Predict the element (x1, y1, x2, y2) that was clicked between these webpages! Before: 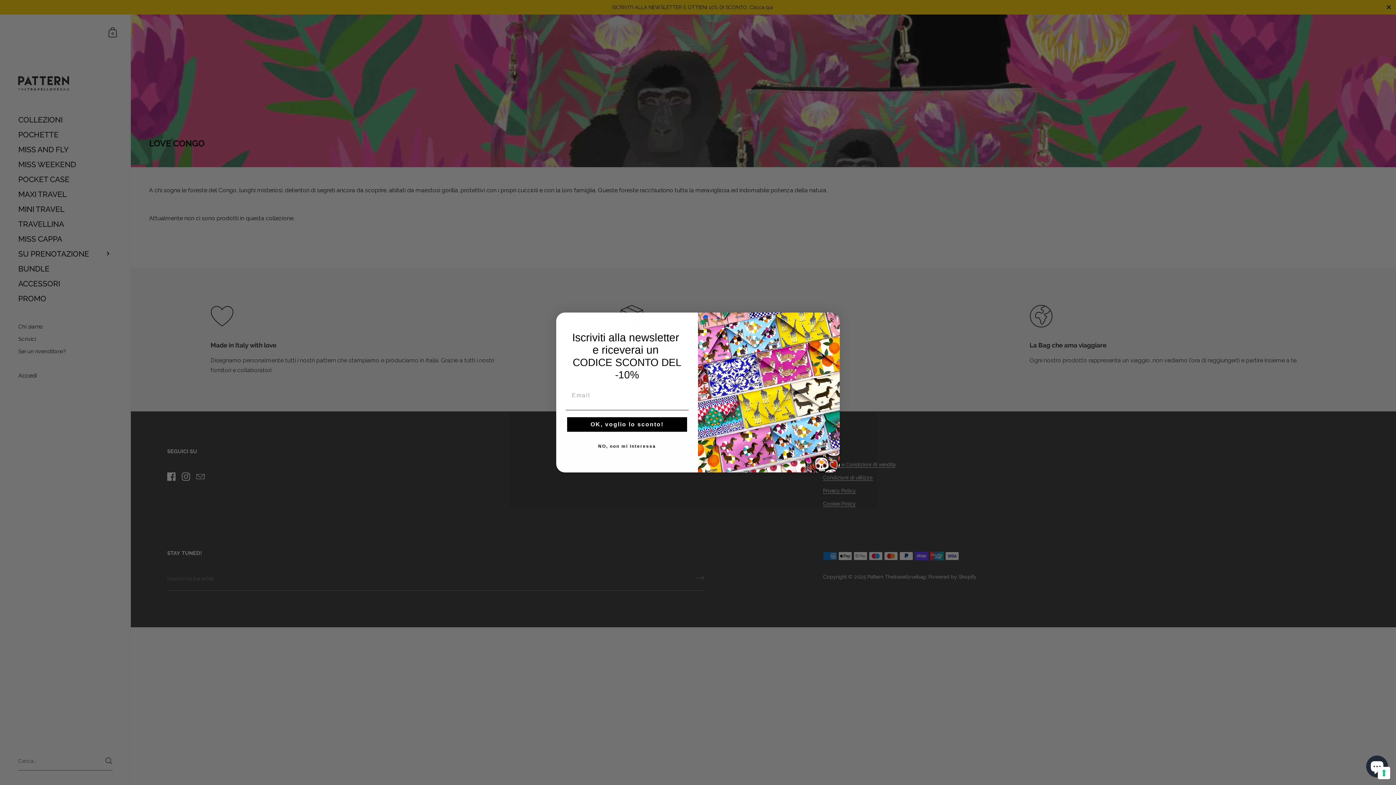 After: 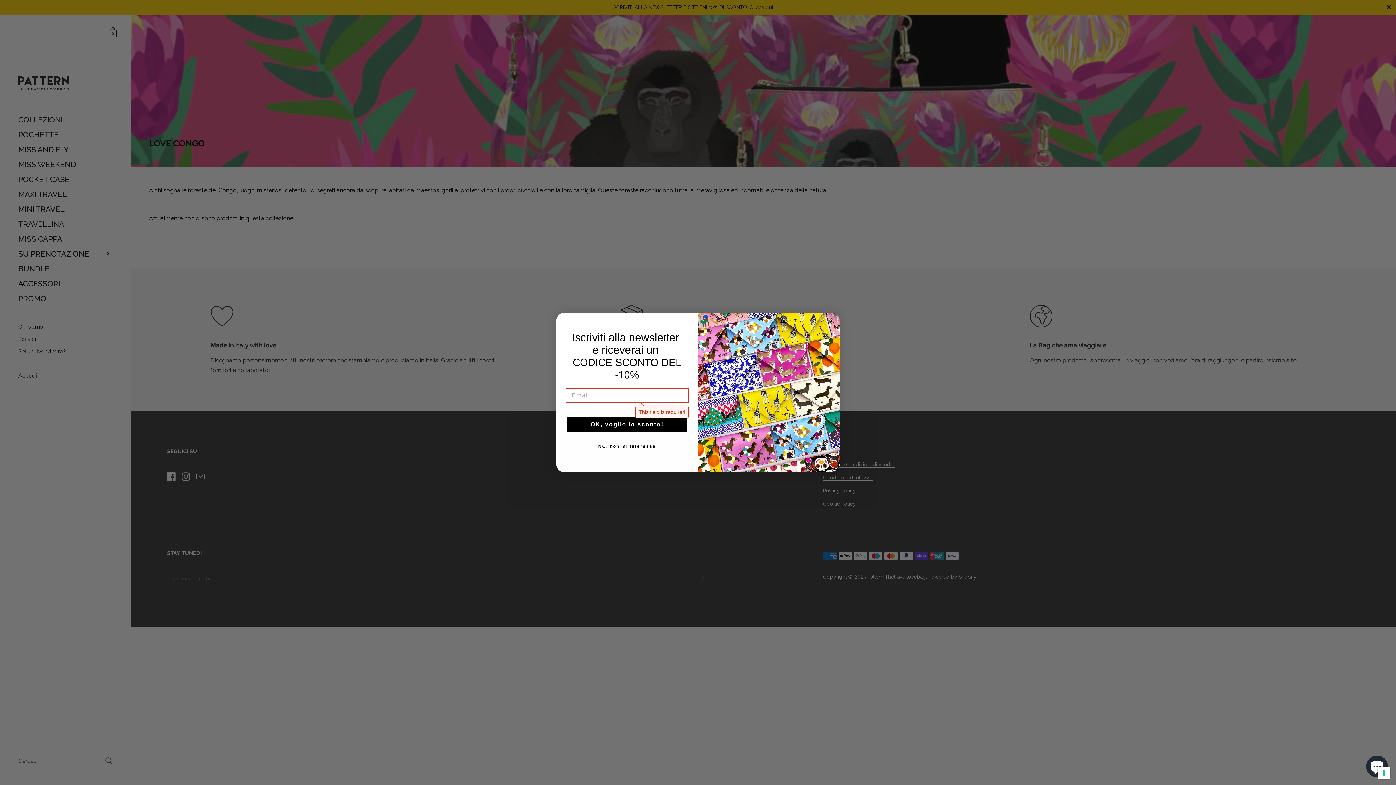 Action: label: OK, voglio lo sconto! bbox: (567, 418, 687, 432)